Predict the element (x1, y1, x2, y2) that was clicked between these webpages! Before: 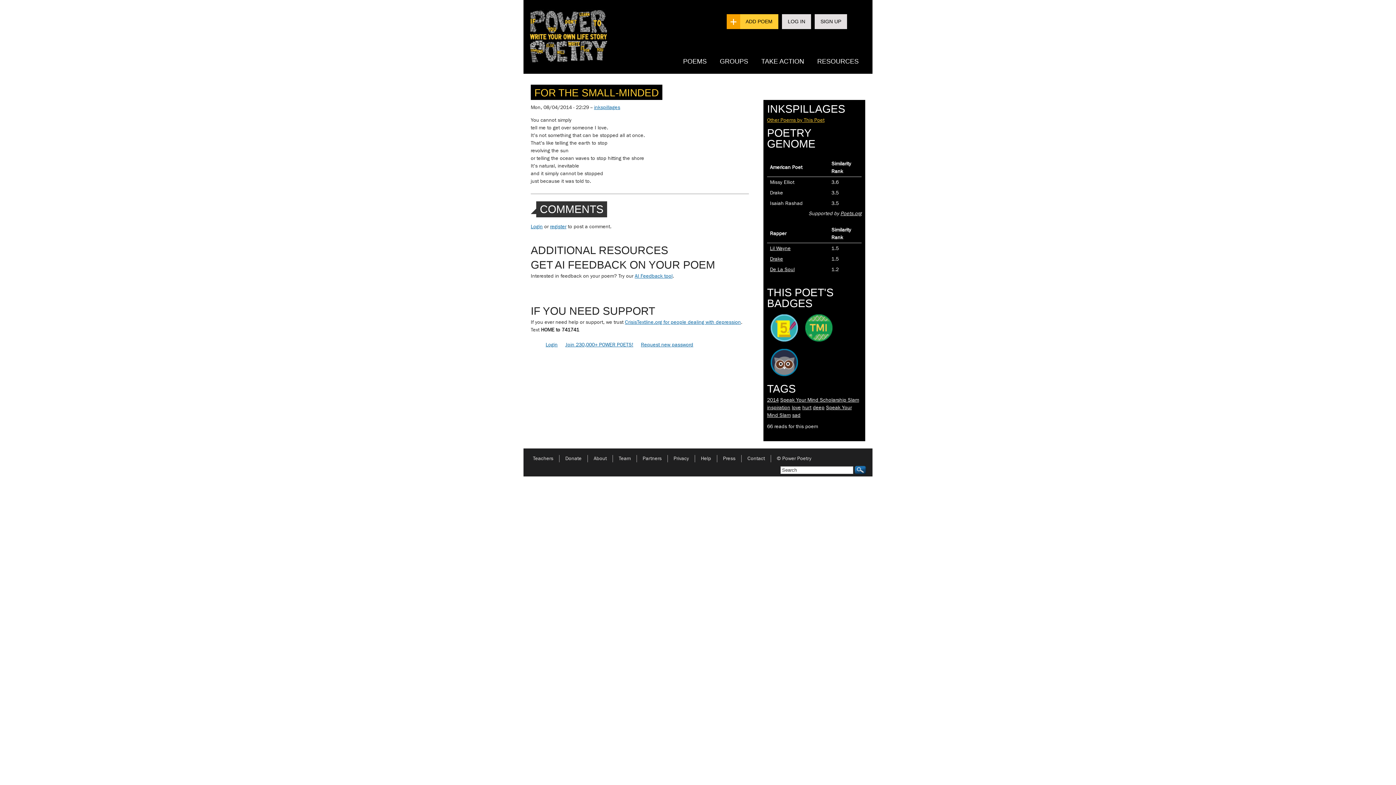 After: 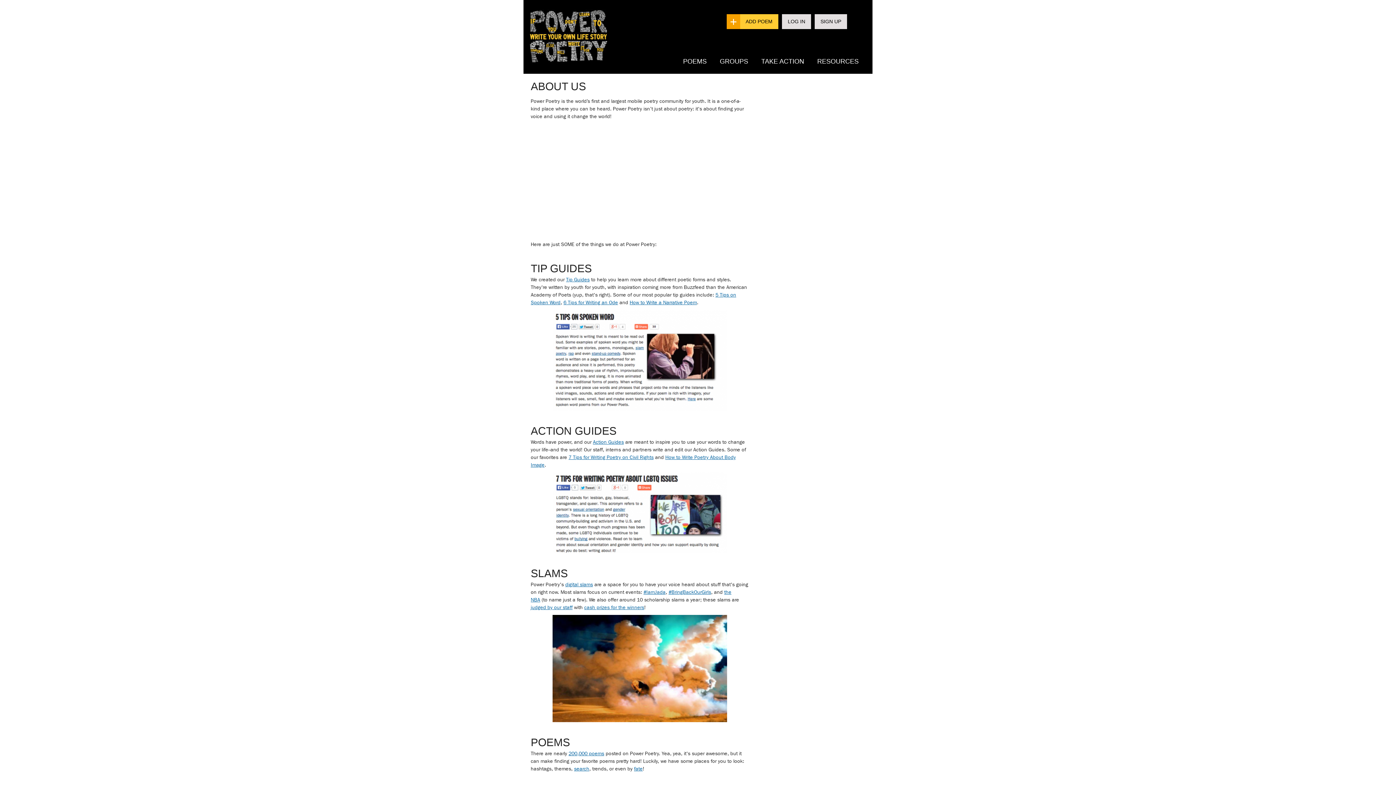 Action: label: © Power Poetry bbox: (771, 455, 817, 461)